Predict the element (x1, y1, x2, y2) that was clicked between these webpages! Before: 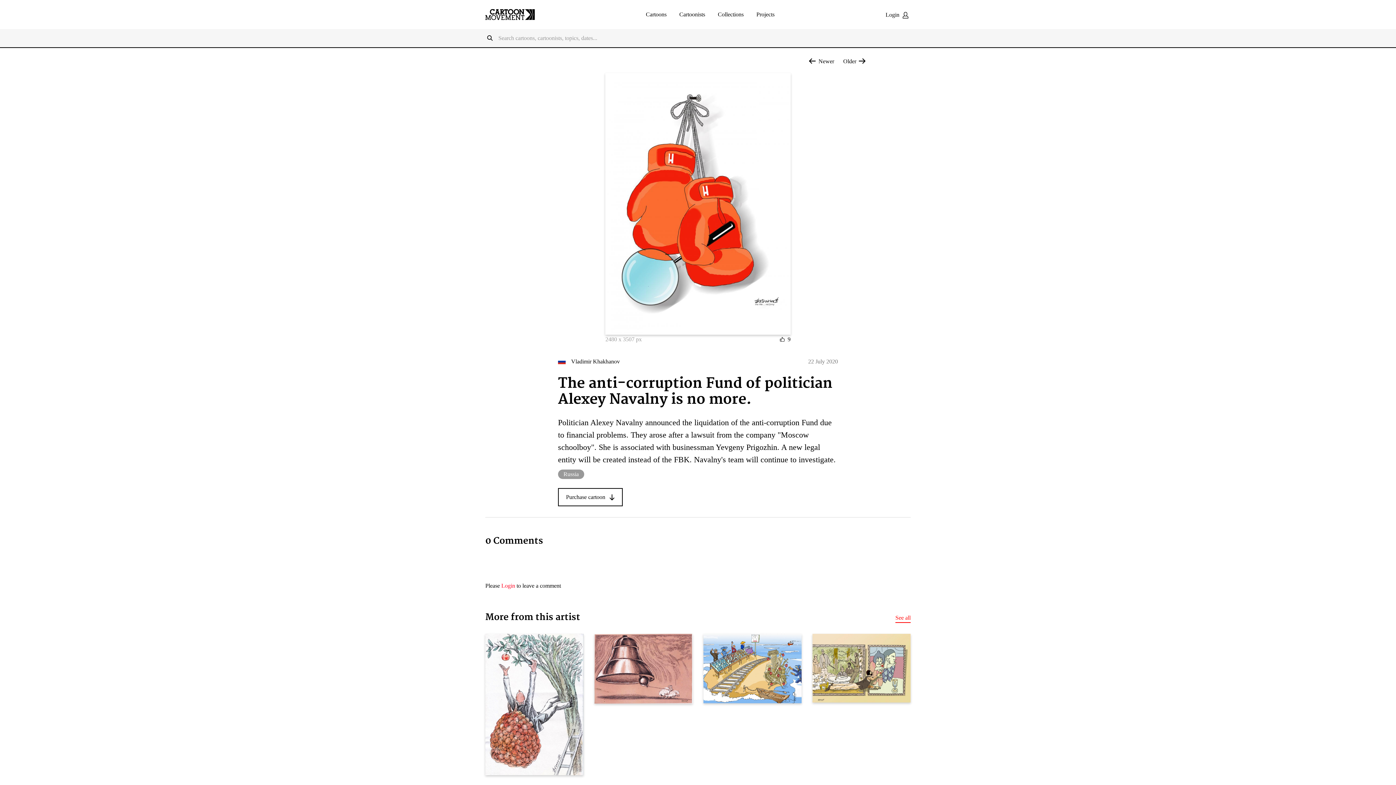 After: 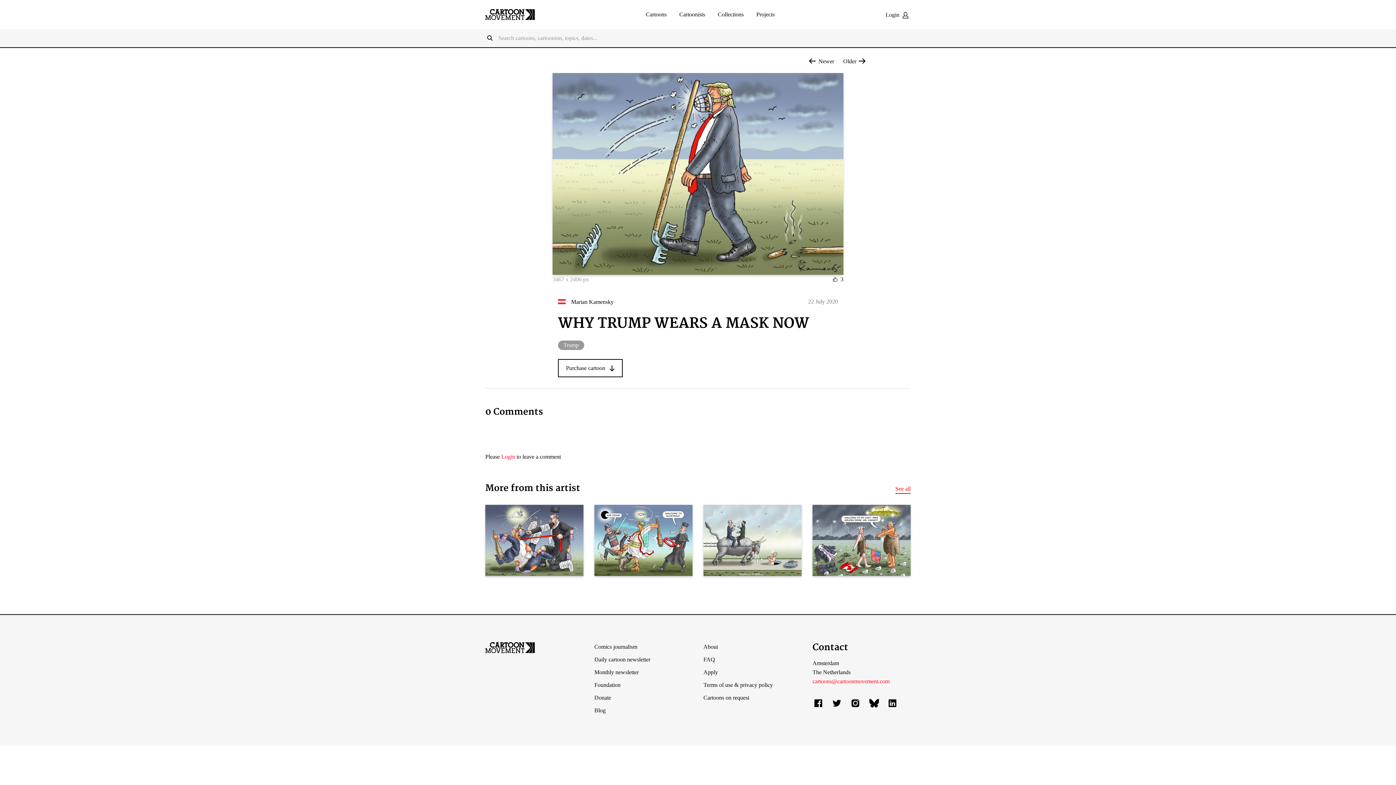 Action: bbox: (807, 58, 843, 64) label: Newer